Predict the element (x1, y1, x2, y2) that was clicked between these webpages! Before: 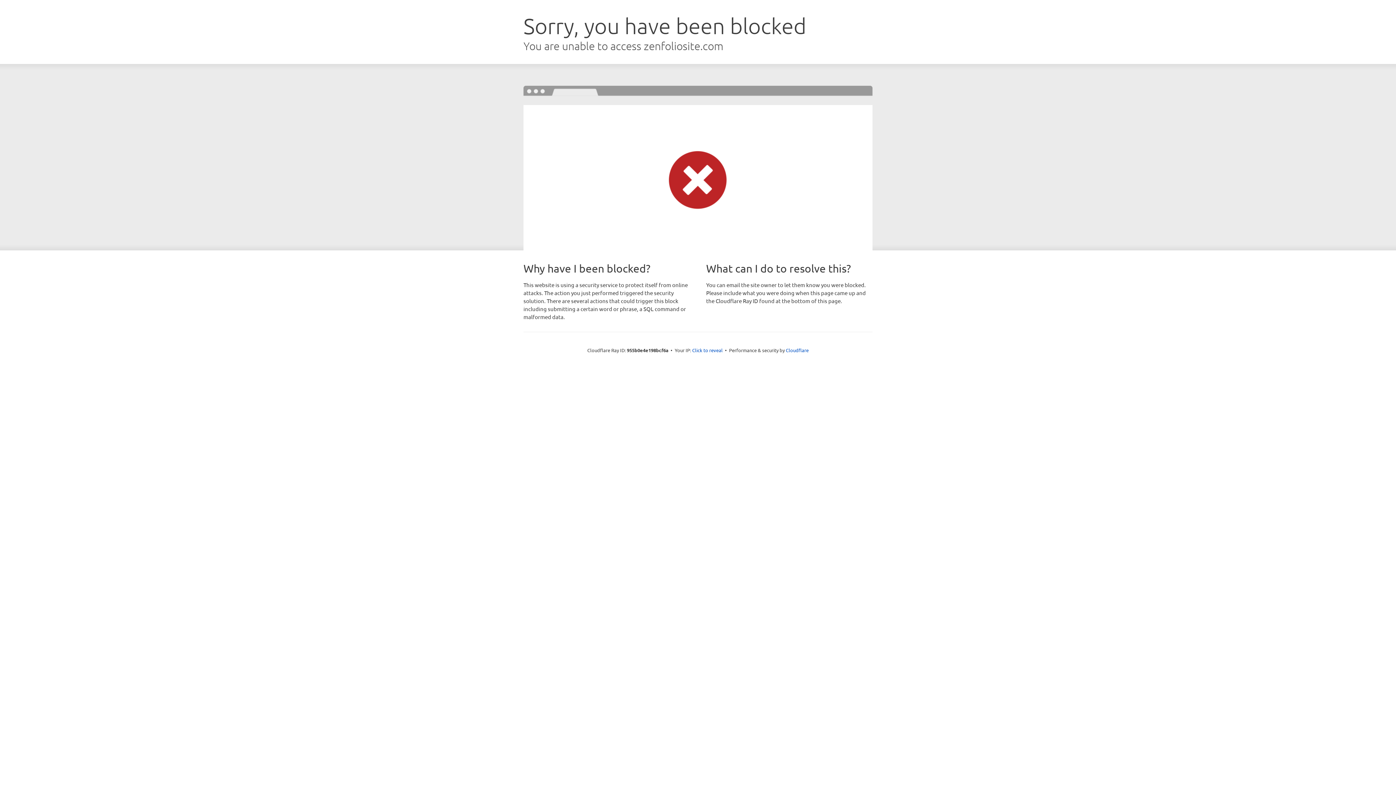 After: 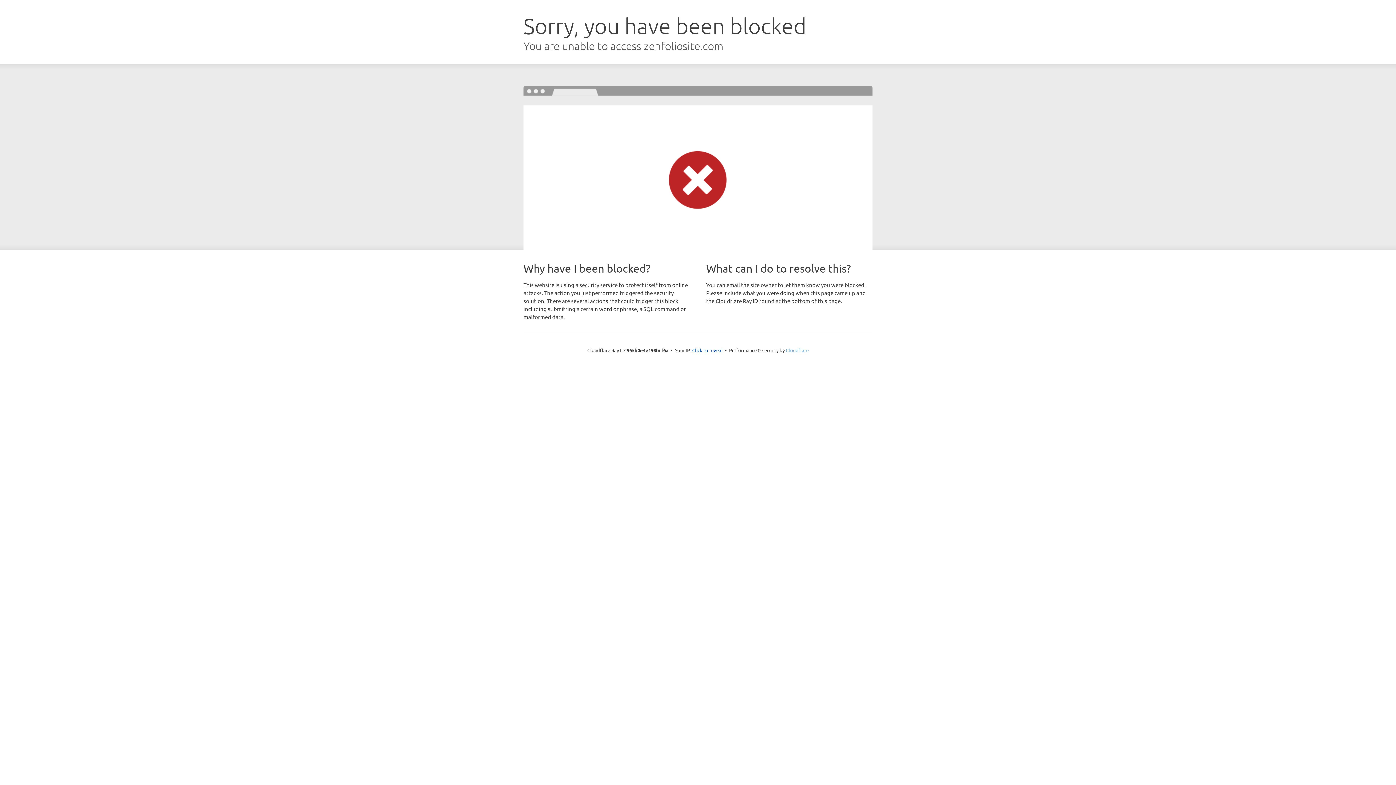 Action: bbox: (786, 347, 808, 353) label: Cloudflare